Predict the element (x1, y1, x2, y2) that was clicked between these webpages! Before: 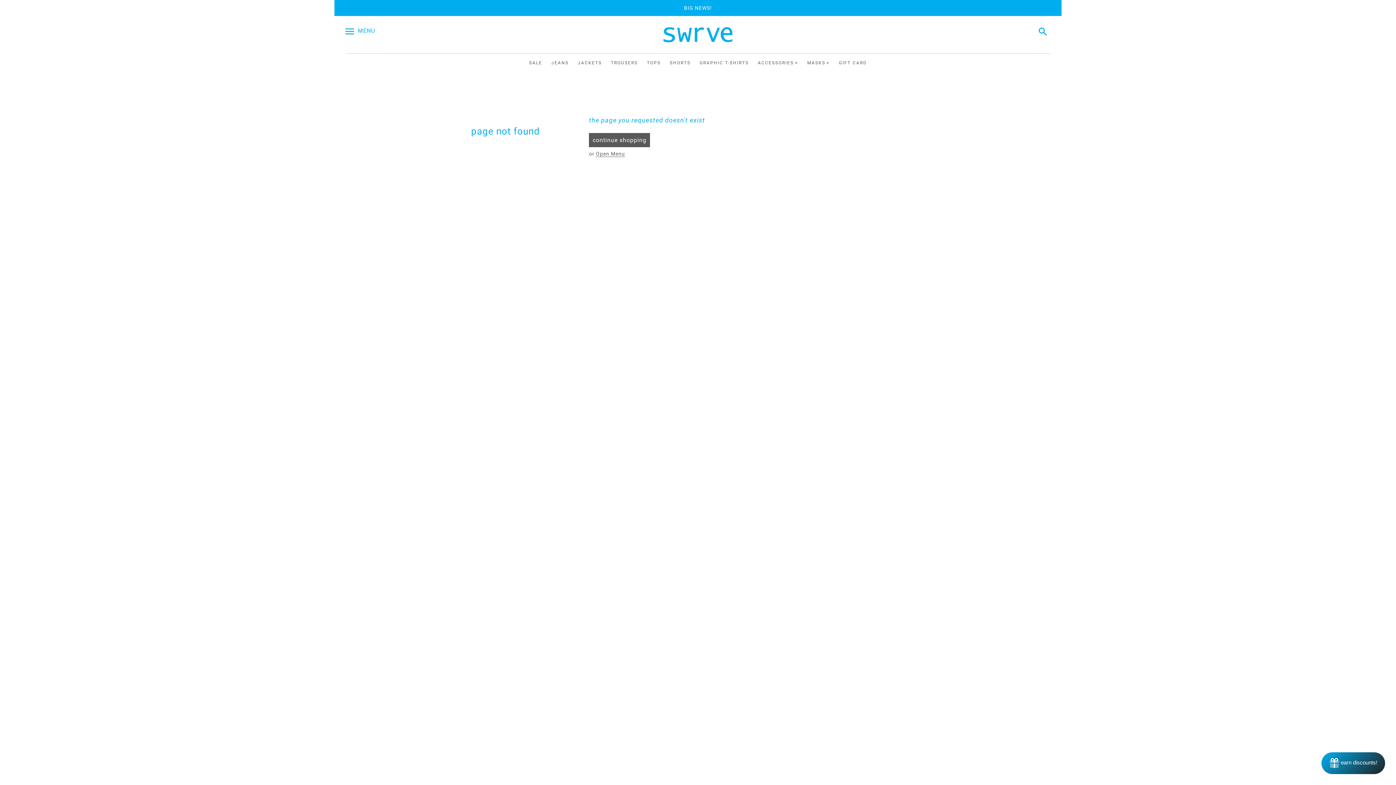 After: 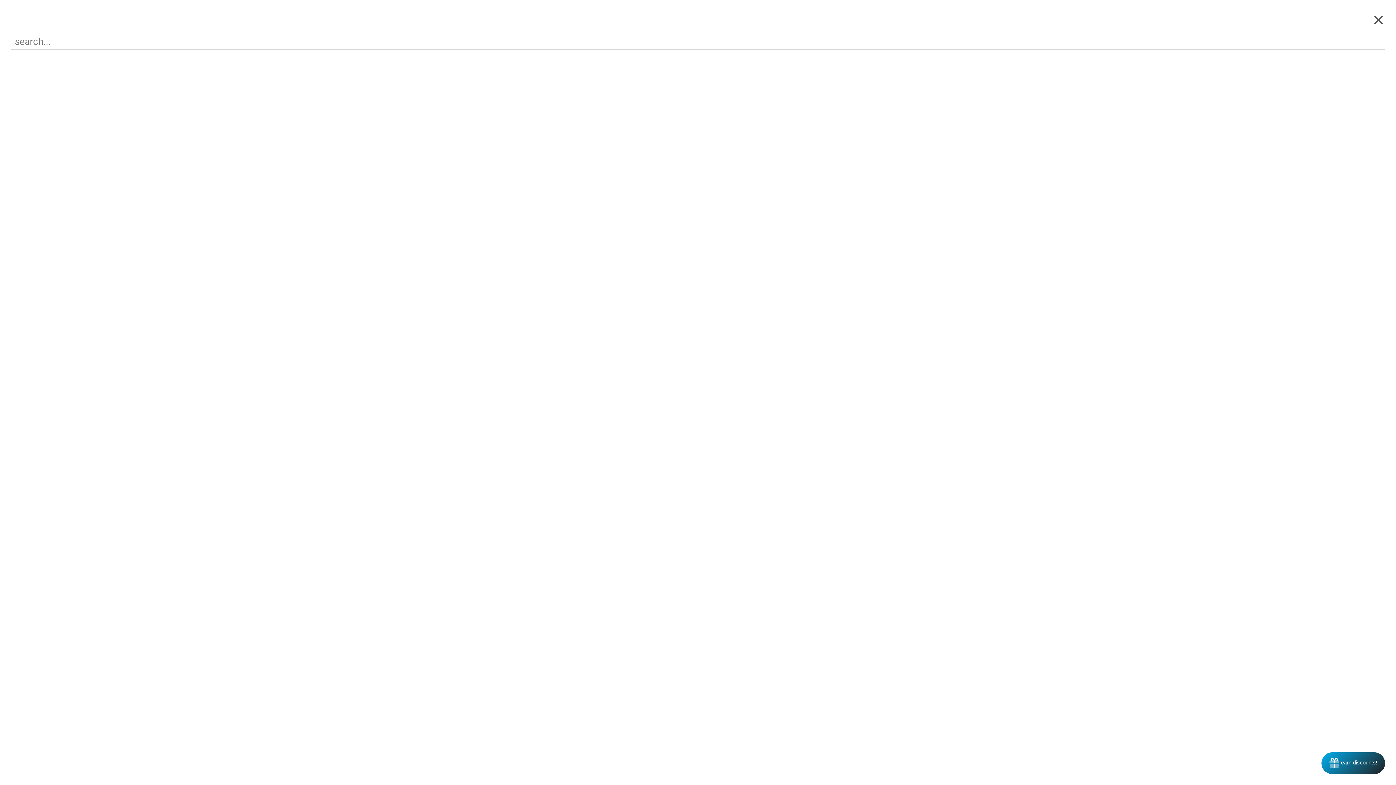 Action: label: search bbox: (1038, 26, 1050, 36)